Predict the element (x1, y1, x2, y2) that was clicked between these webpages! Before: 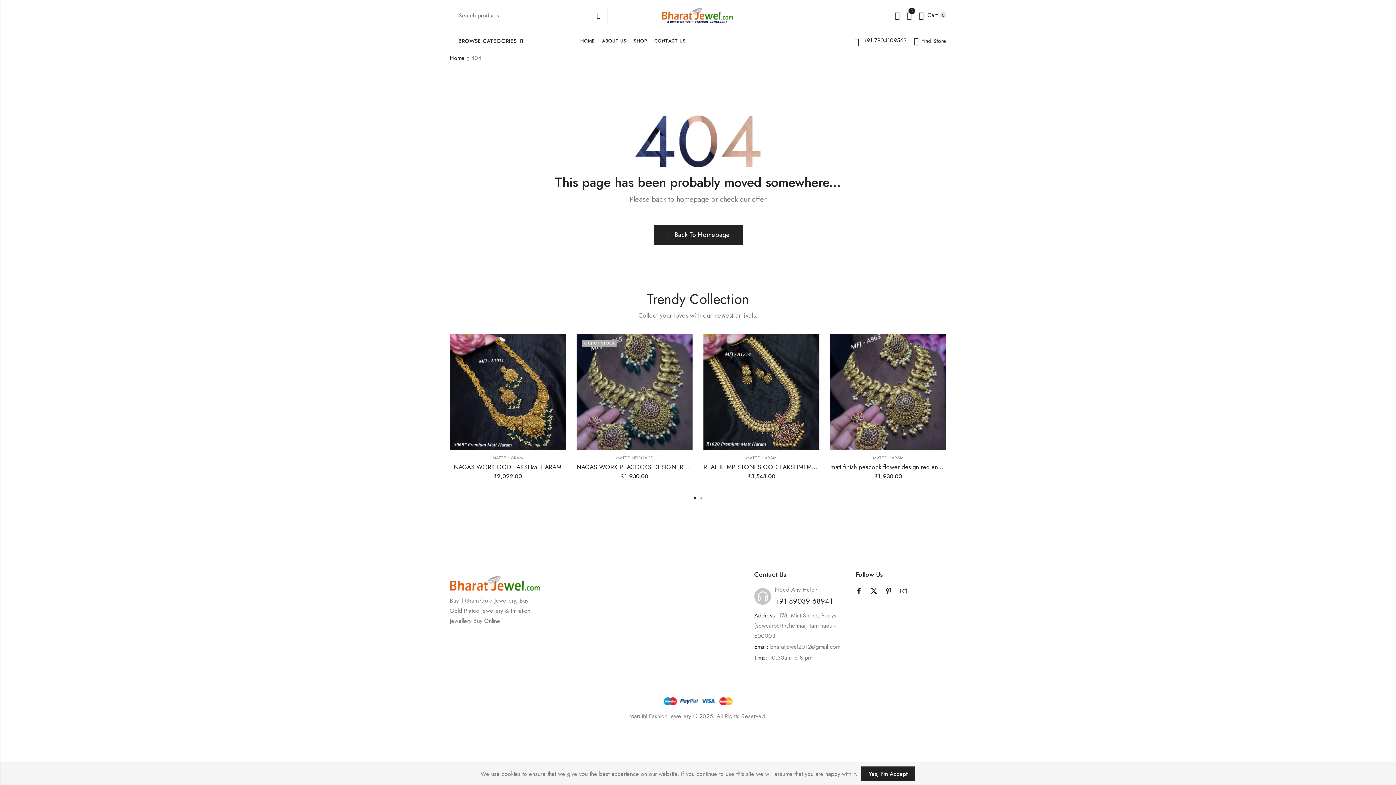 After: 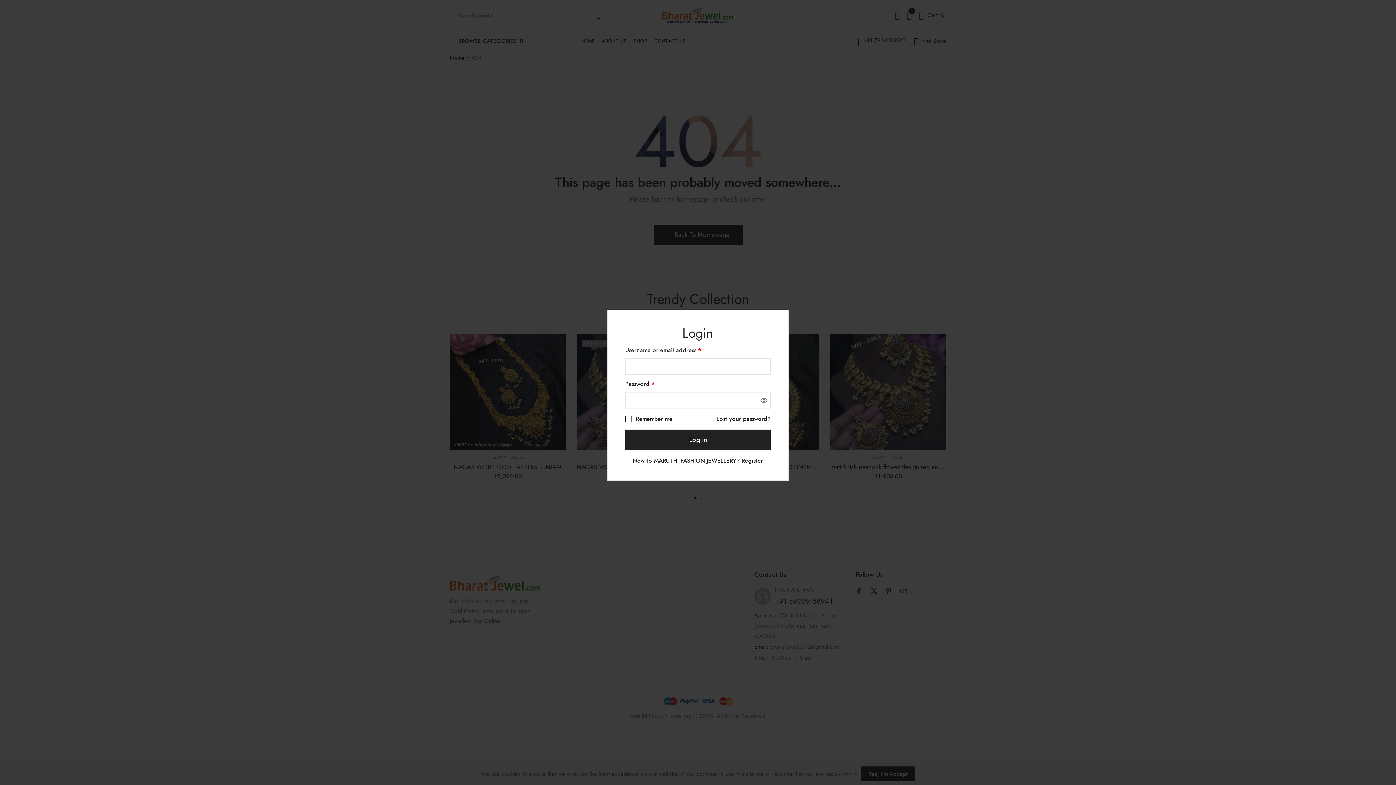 Action: bbox: (895, 8, 899, 22)